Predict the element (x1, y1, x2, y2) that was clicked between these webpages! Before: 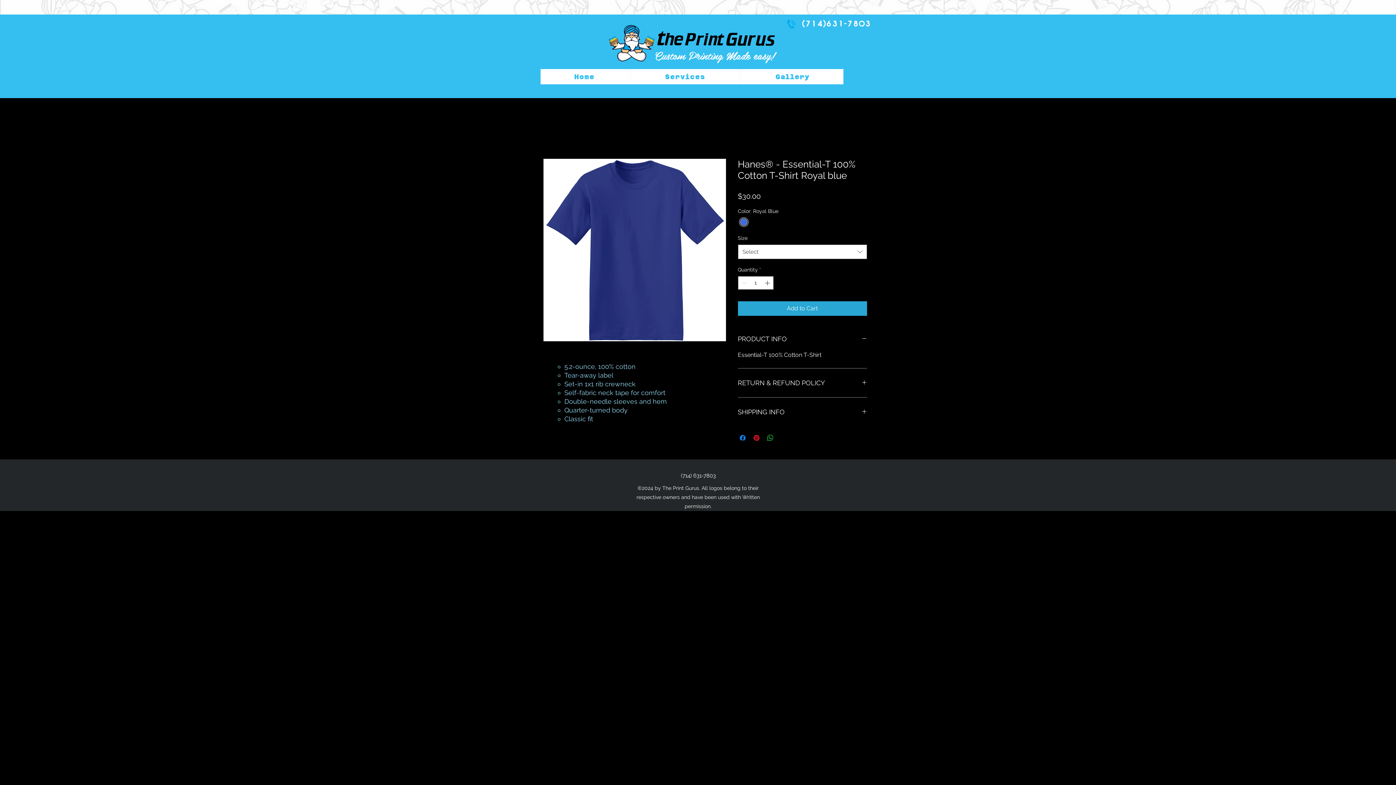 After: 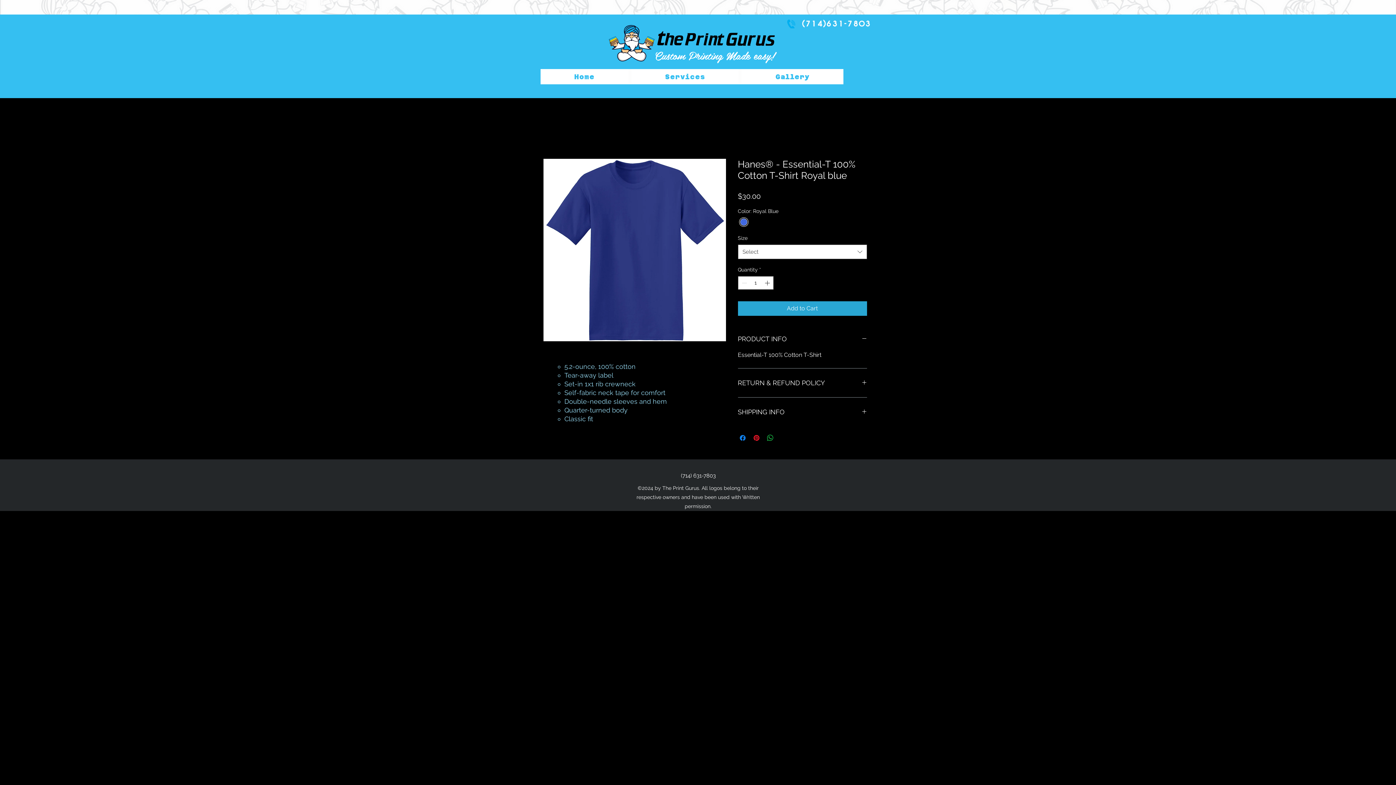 Action: bbox: (543, 158, 726, 341)